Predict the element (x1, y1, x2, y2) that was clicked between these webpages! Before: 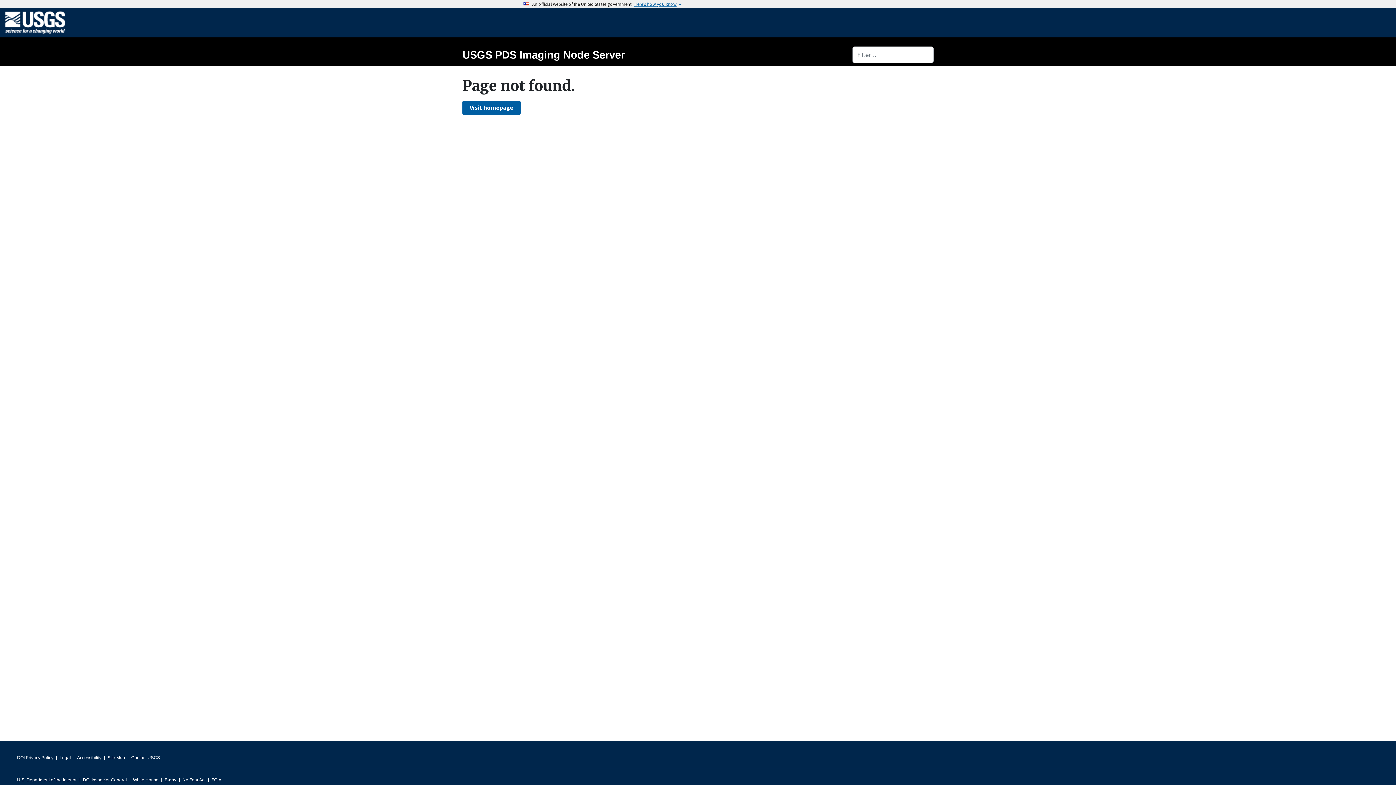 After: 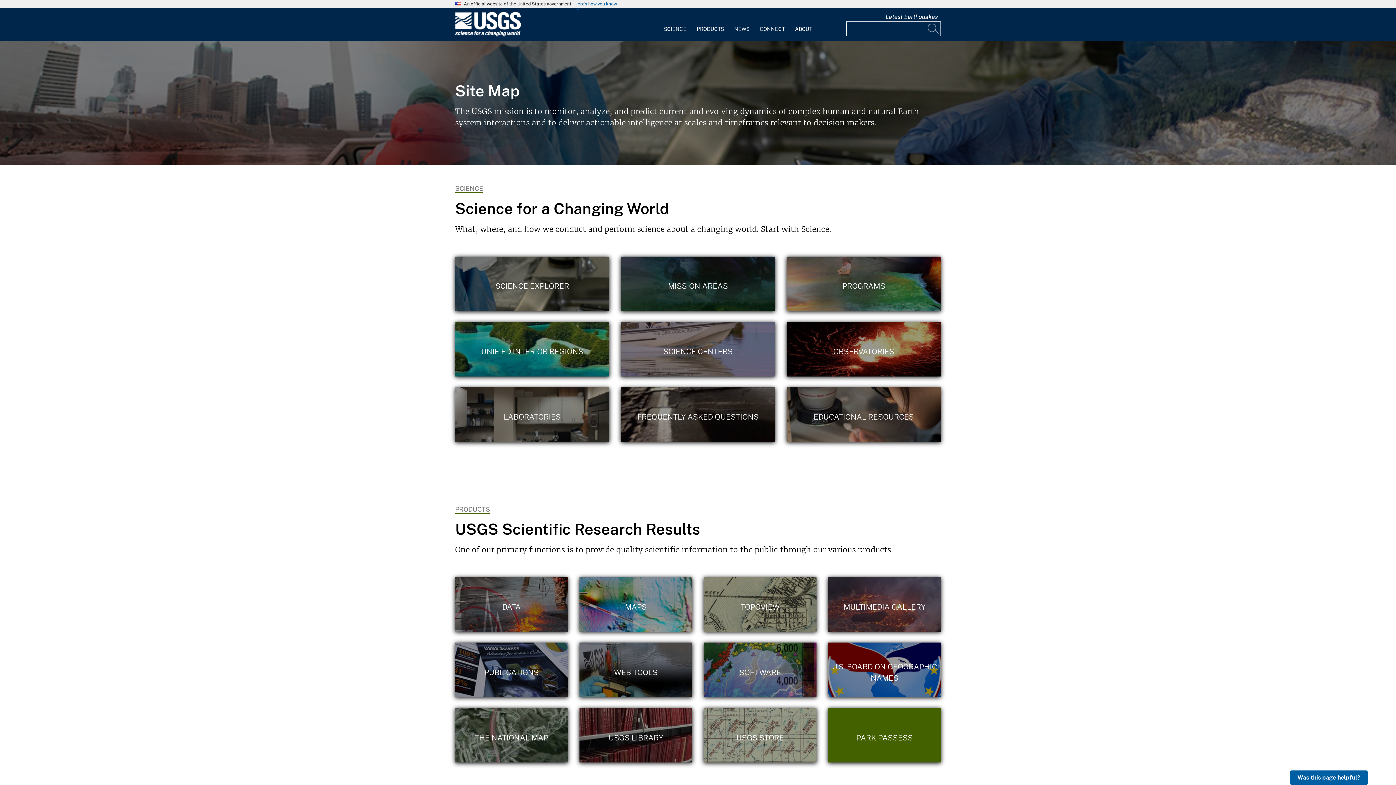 Action: label: Site Map bbox: (107, 753, 125, 763)